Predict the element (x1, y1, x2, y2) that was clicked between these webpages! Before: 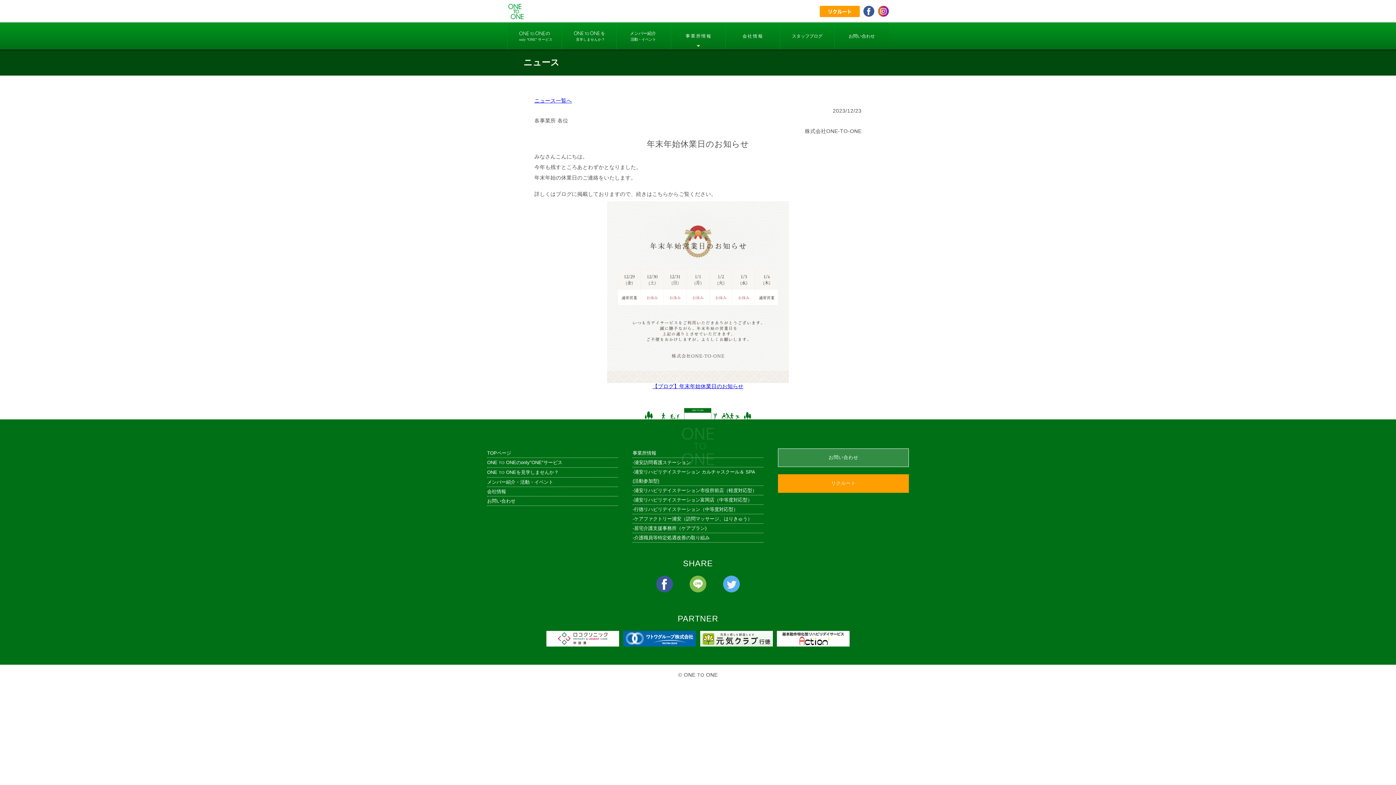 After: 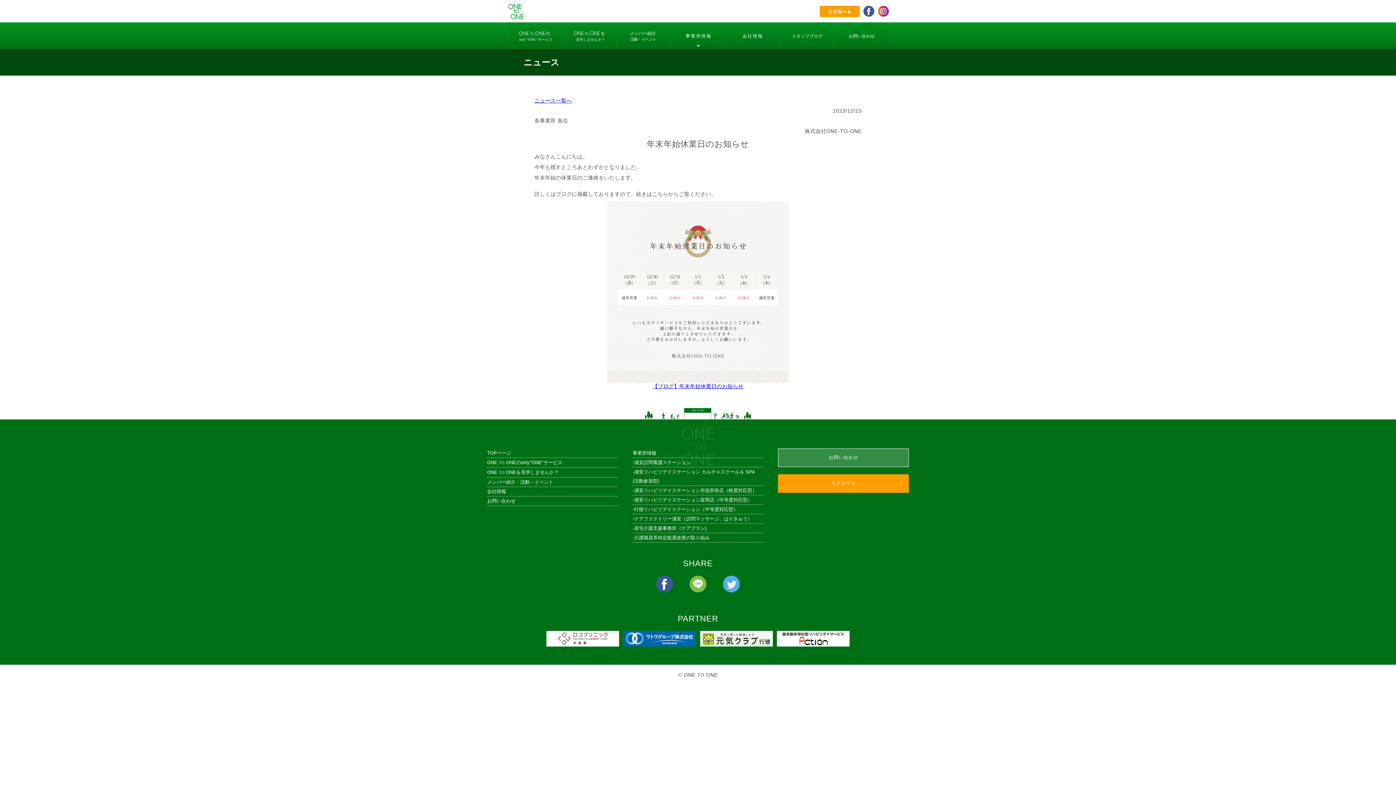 Action: bbox: (623, 640, 696, 646)